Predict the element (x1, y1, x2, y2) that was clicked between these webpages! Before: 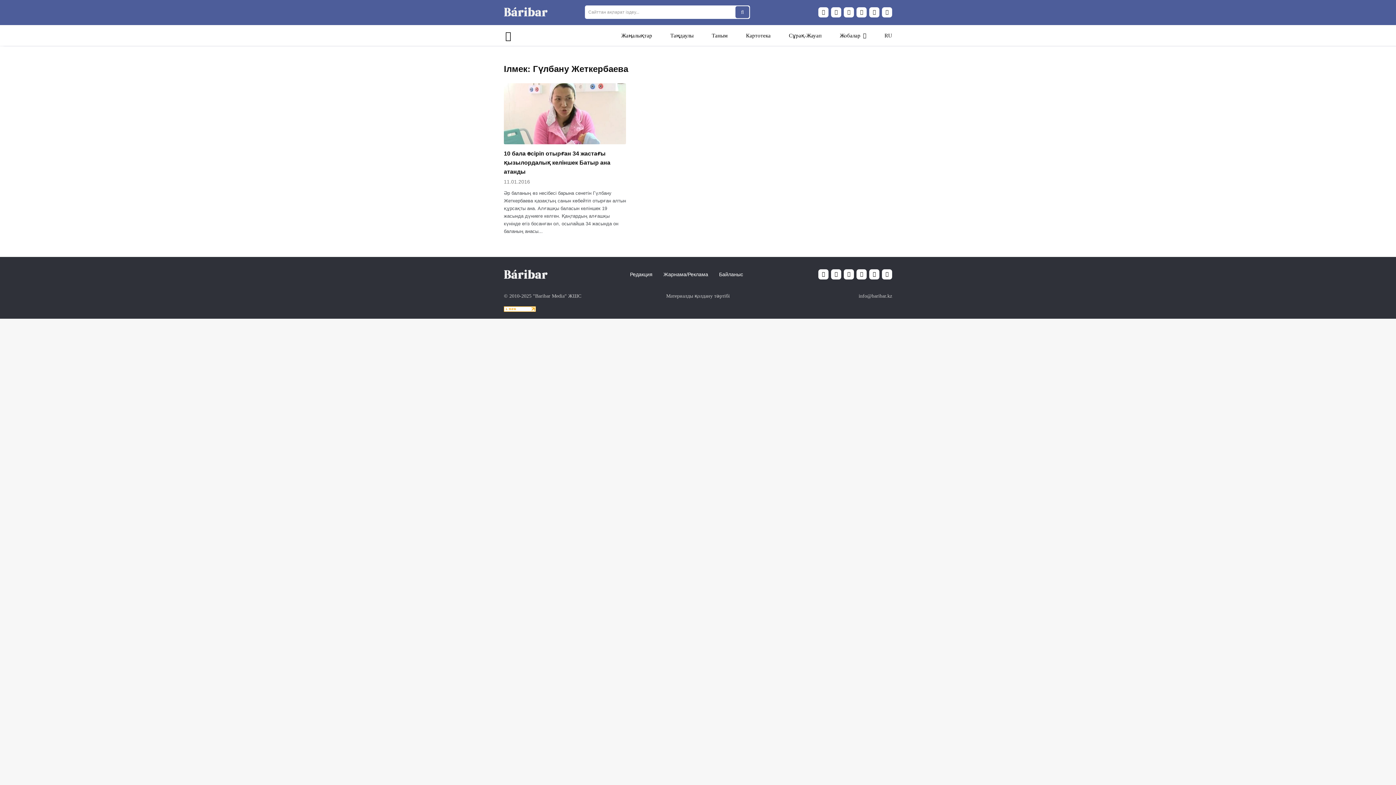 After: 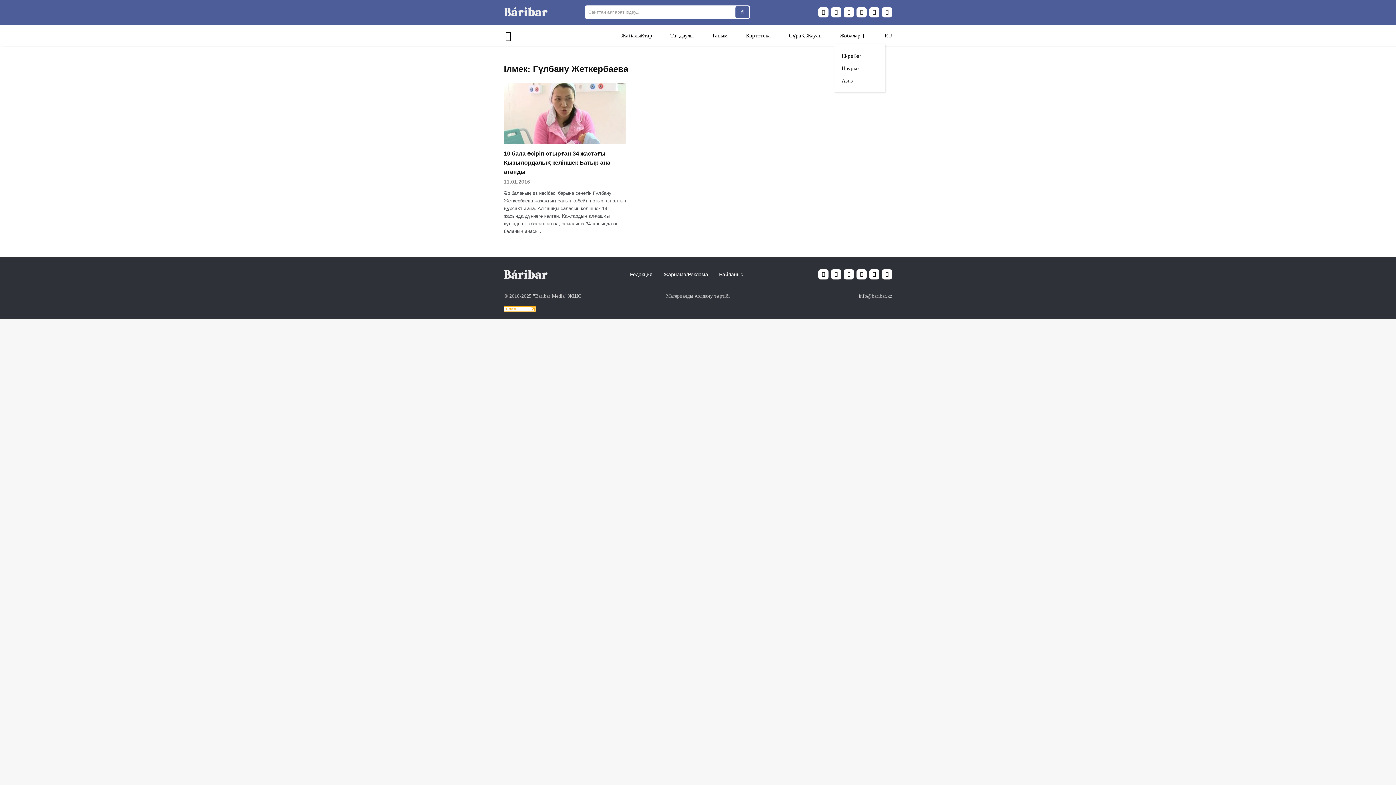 Action: label: Жобалар bbox: (839, 26, 866, 44)